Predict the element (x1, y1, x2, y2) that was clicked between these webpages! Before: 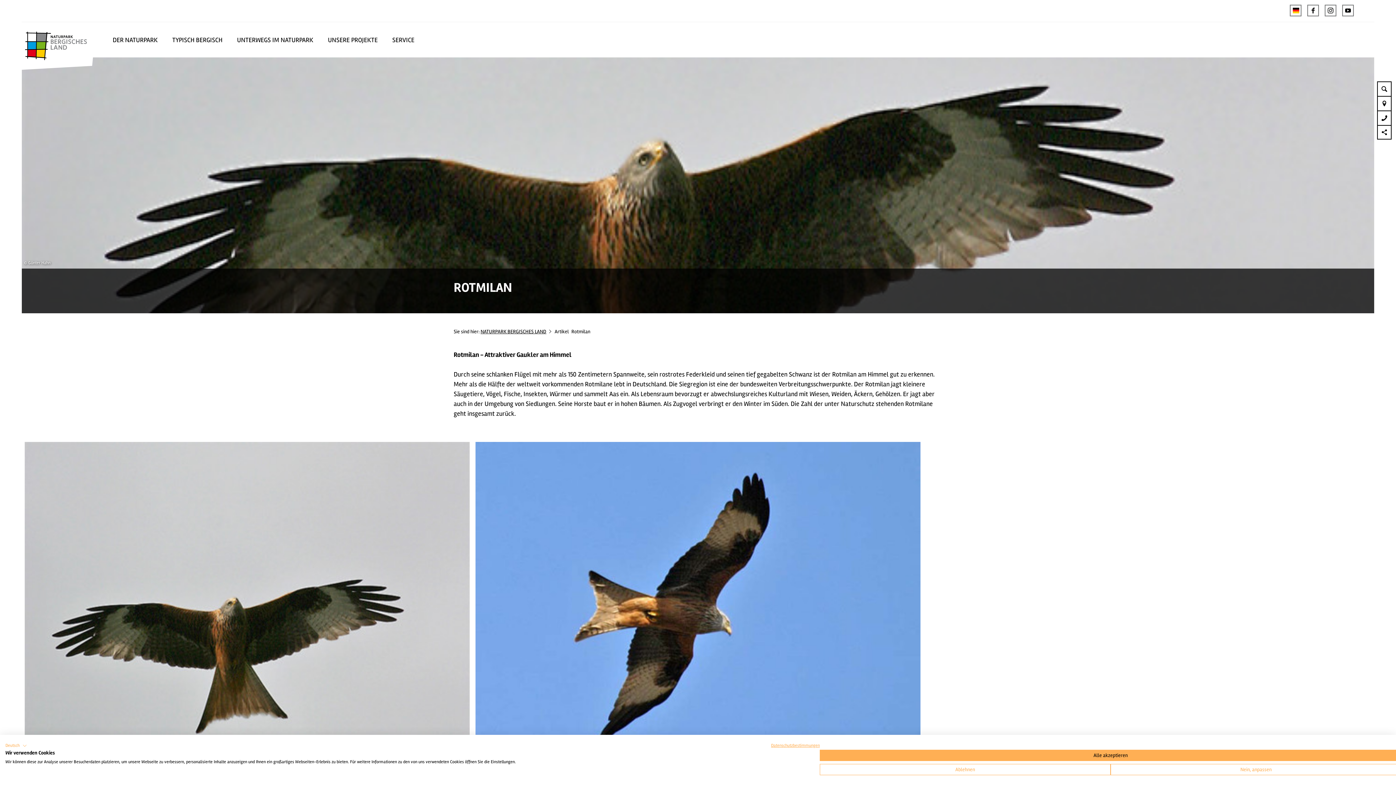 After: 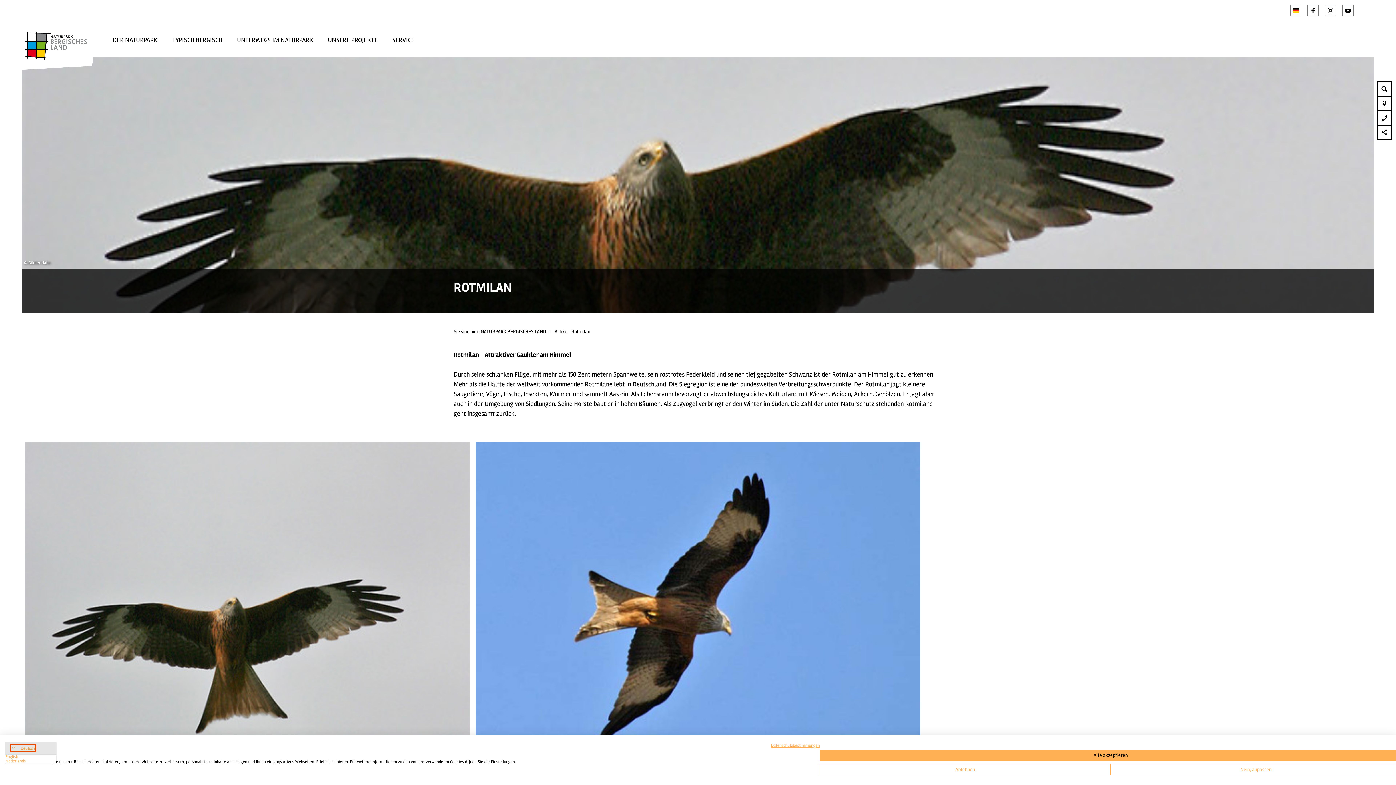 Action: label: Deutsch bbox: (5, 742, 26, 750)